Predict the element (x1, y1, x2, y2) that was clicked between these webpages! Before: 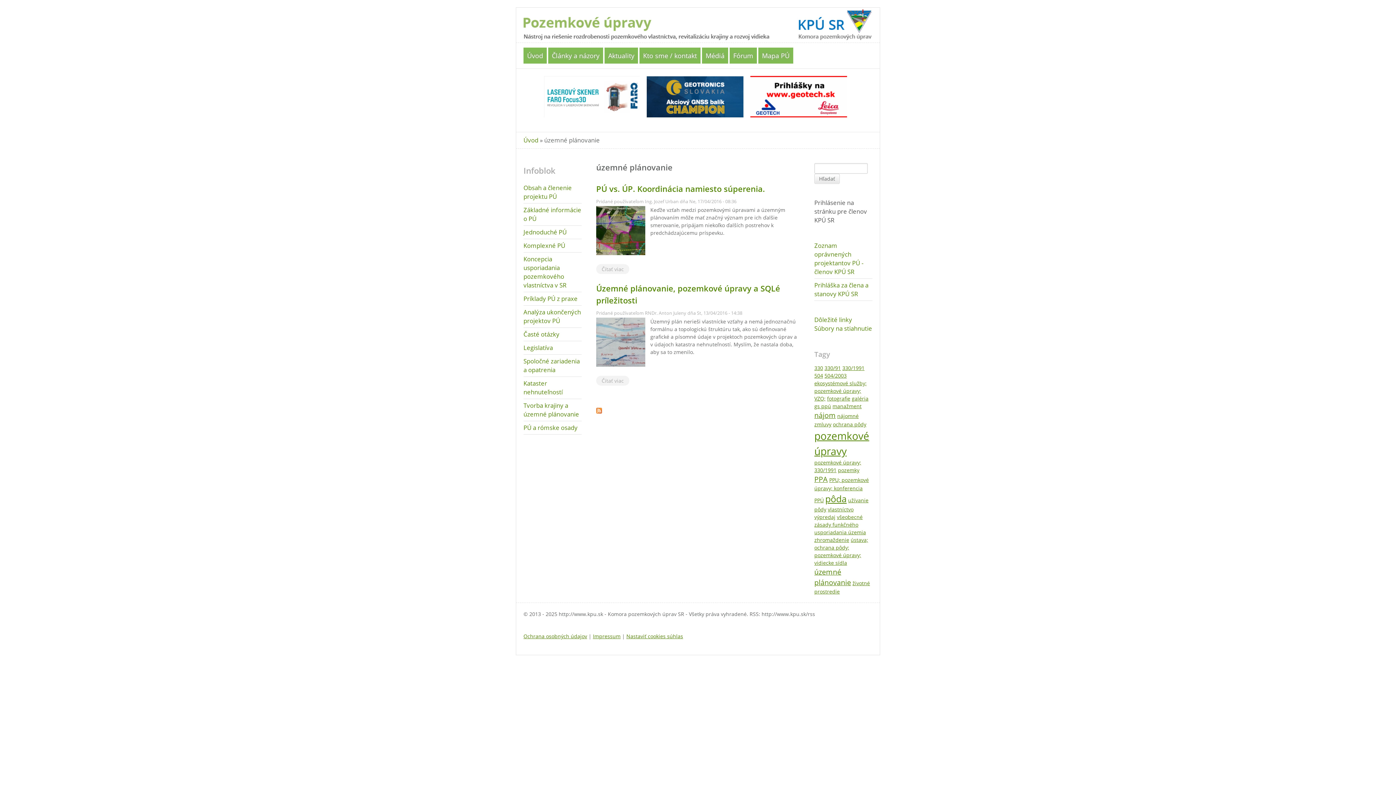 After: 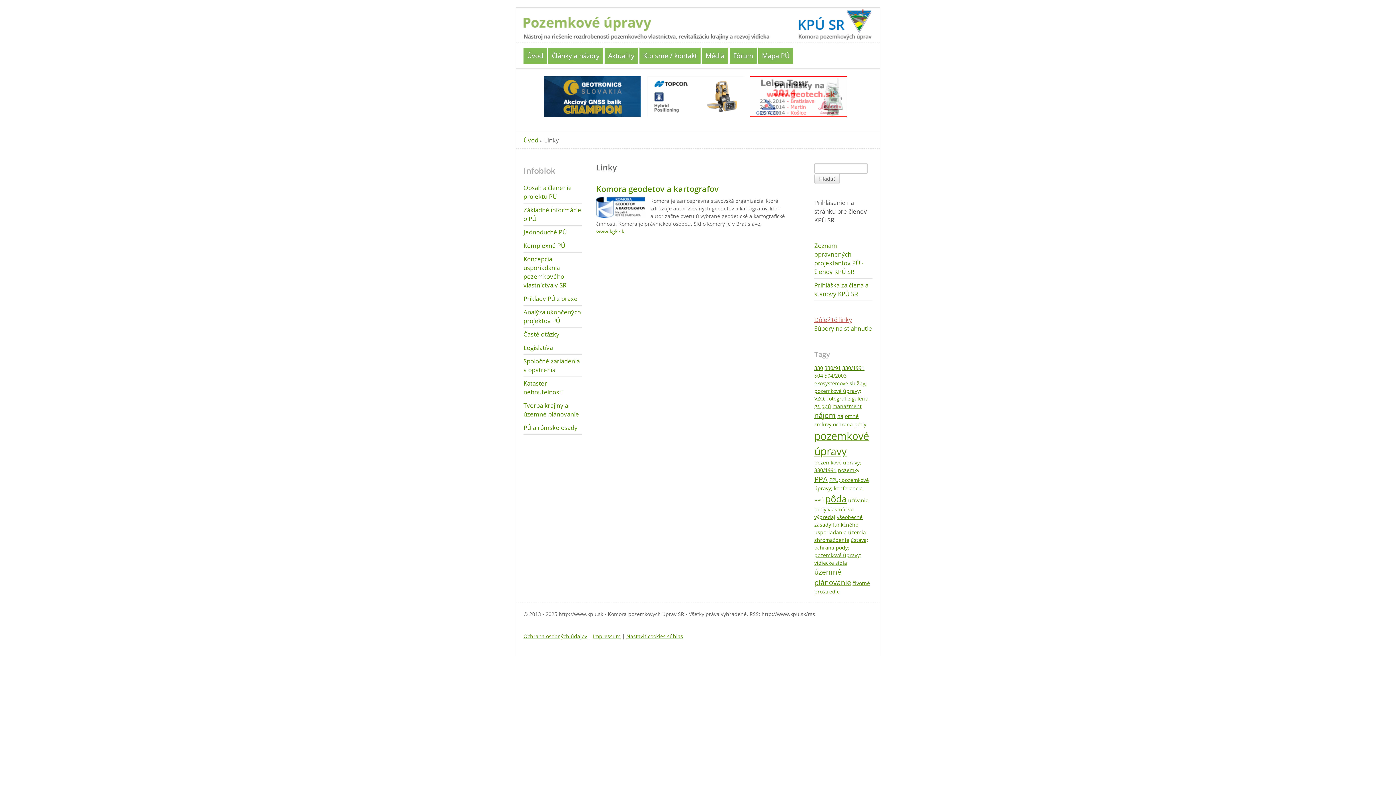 Action: label: Dôležité linky bbox: (814, 266, 852, 275)